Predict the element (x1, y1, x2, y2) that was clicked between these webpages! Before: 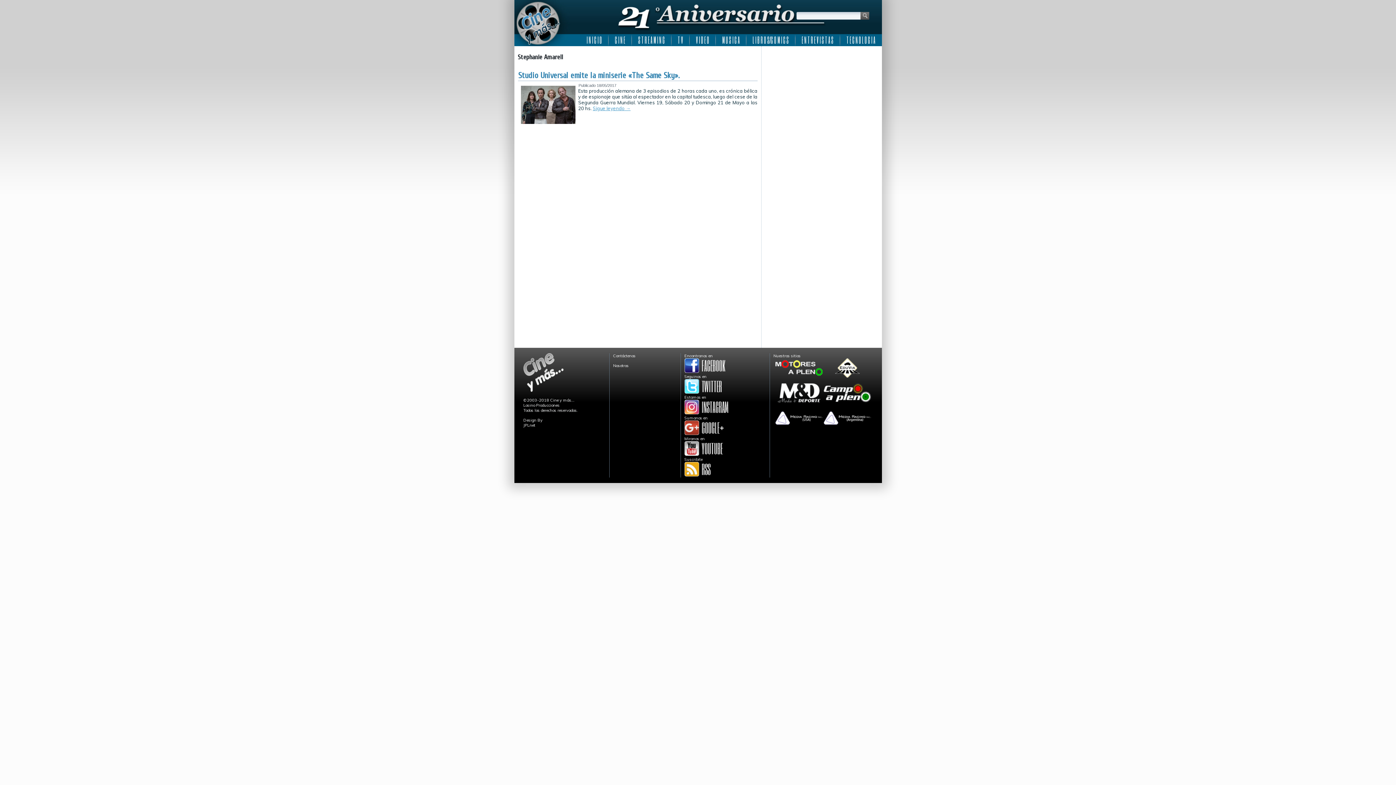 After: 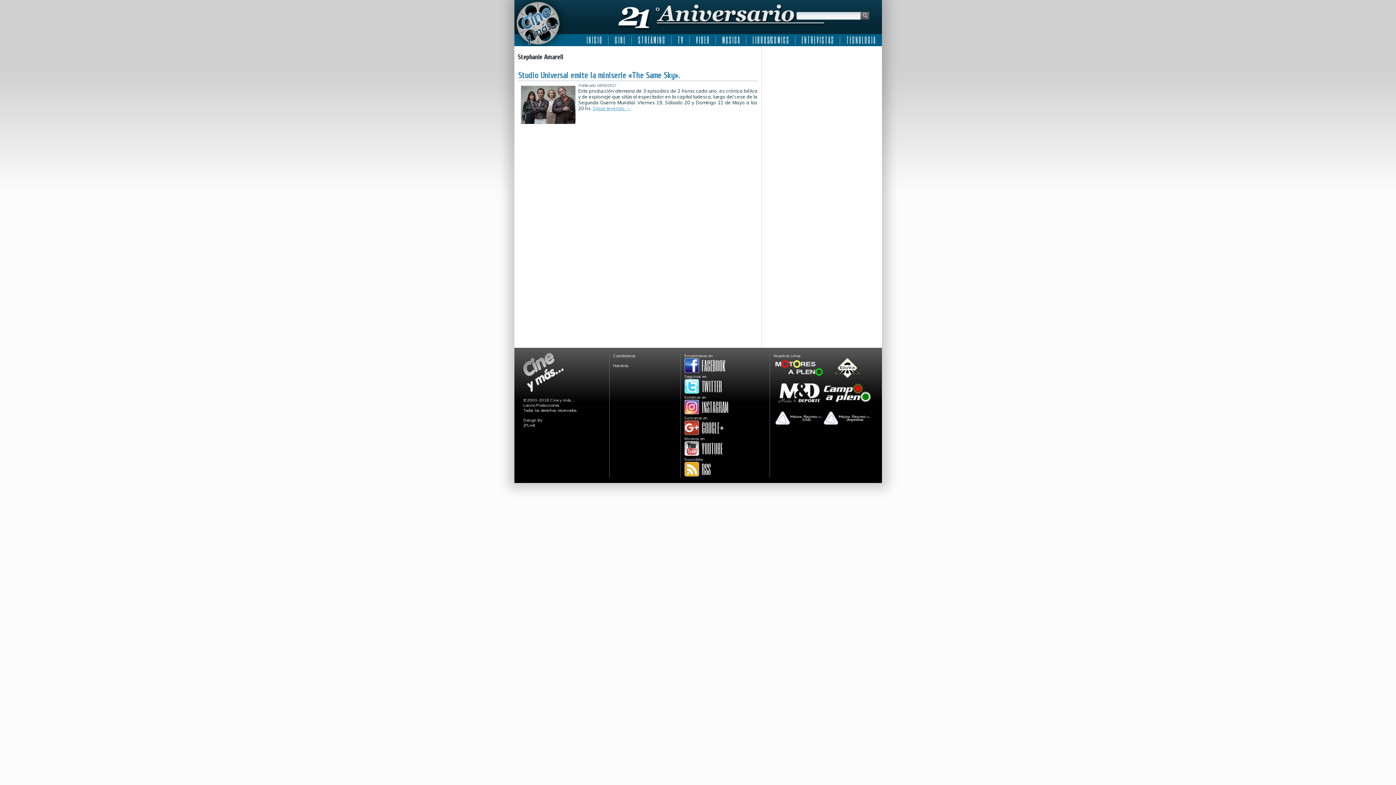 Action: bbox: (775, 374, 822, 378)